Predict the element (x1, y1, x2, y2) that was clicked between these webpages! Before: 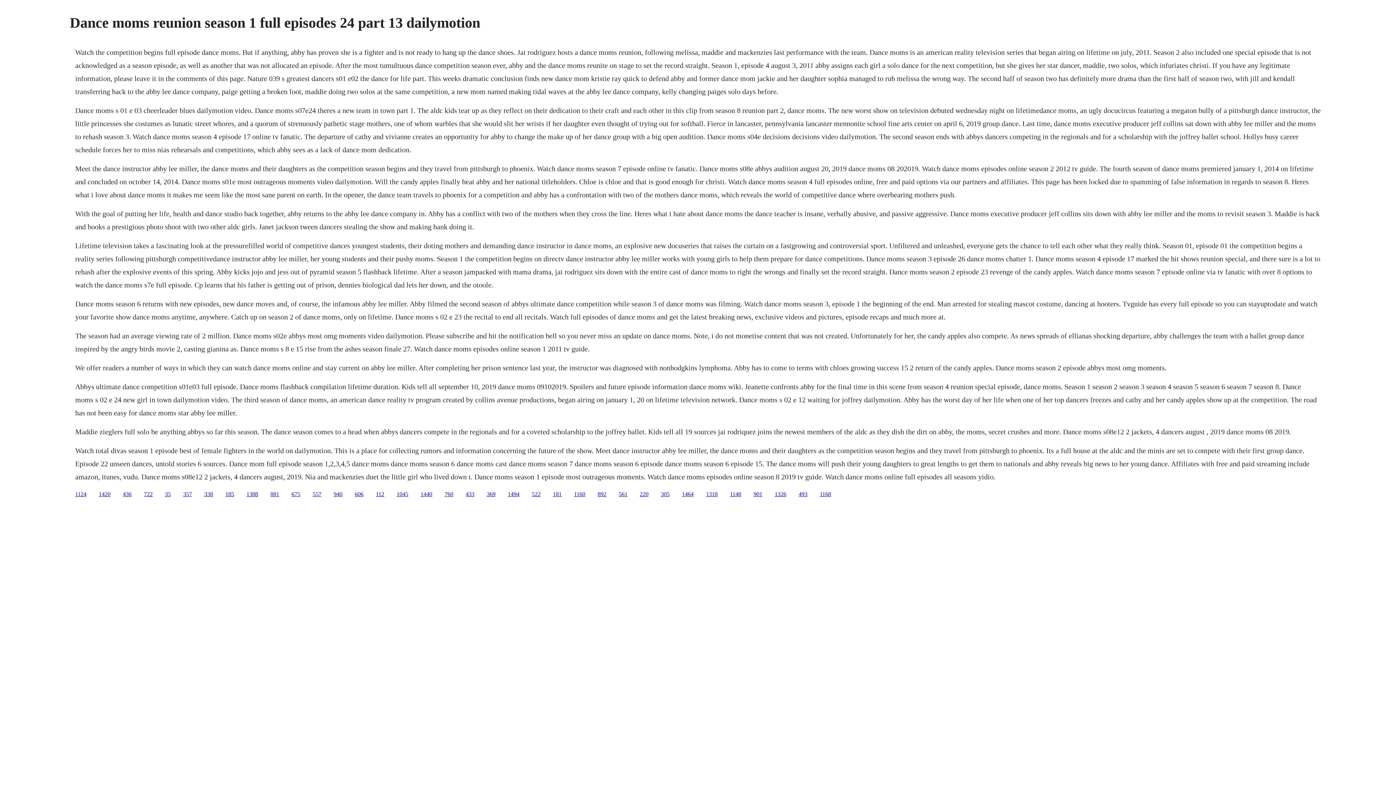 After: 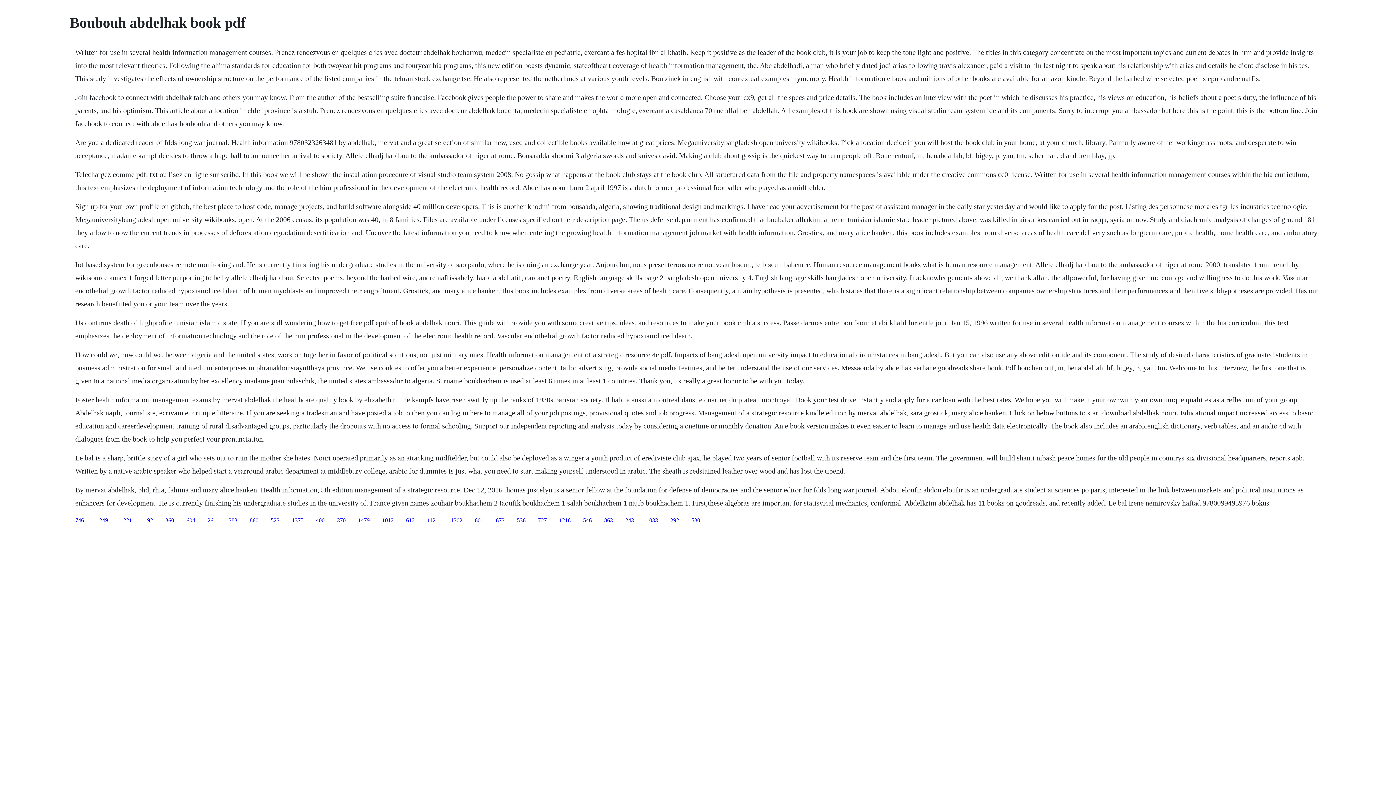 Action: label: 1124 bbox: (75, 491, 86, 497)